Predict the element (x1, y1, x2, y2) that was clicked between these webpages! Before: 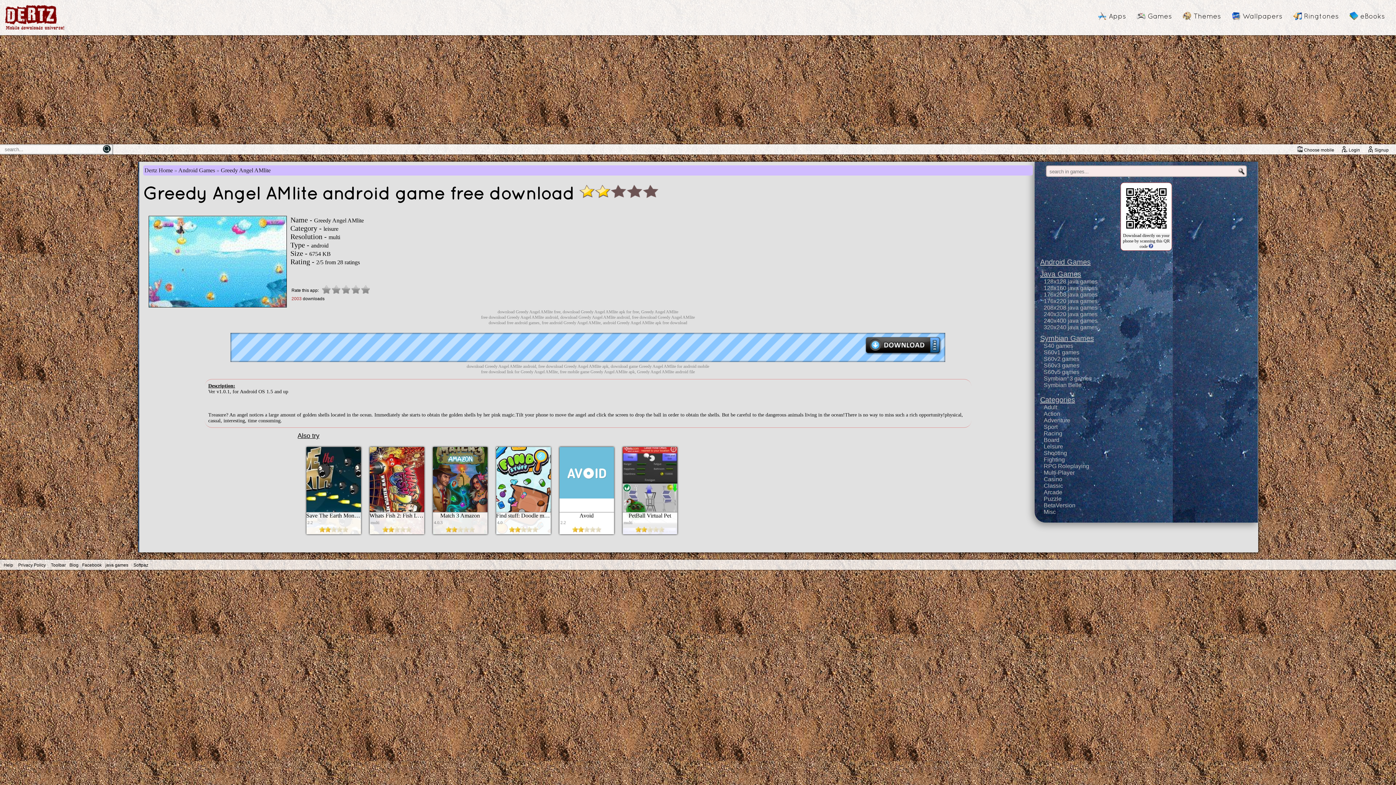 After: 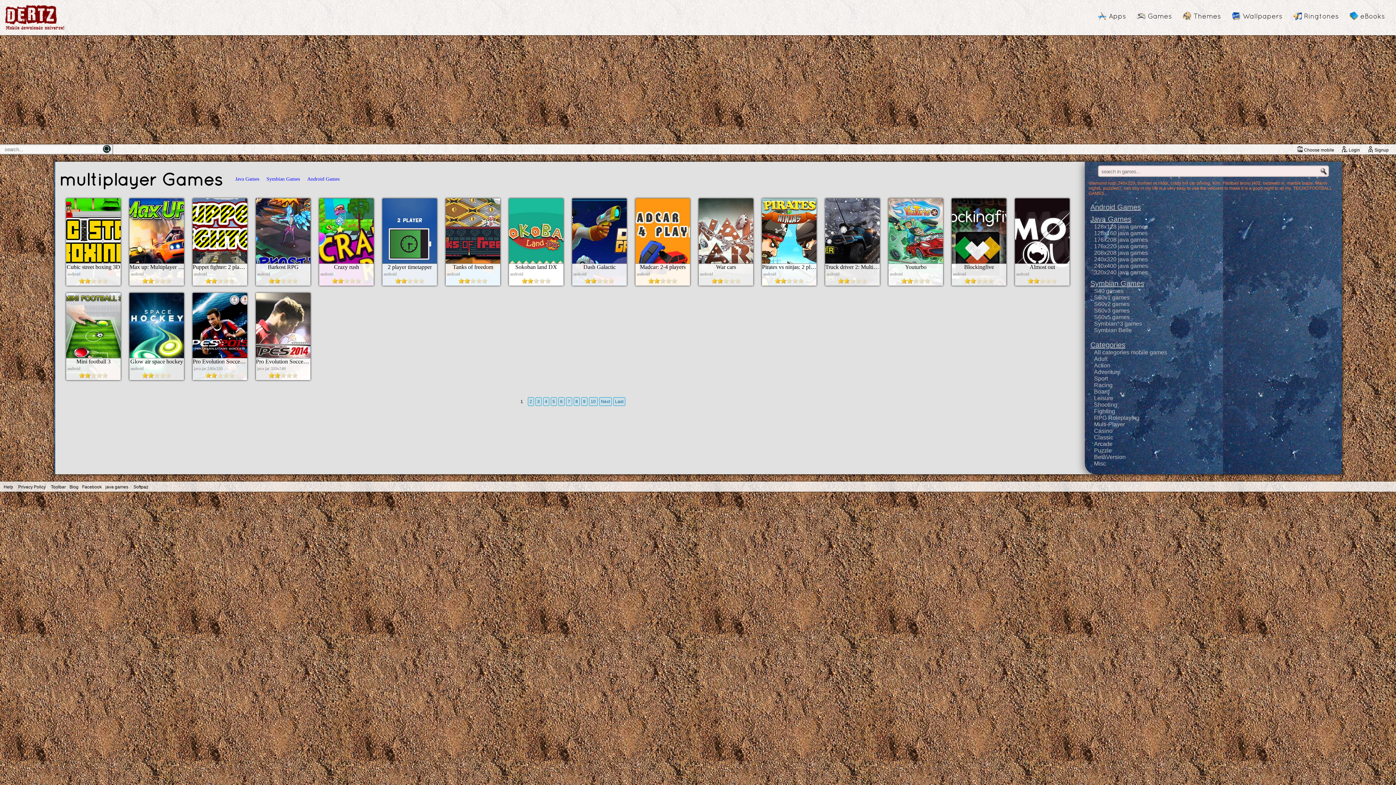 Action: bbox: (1044, 469, 1258, 476) label: Multi-Player